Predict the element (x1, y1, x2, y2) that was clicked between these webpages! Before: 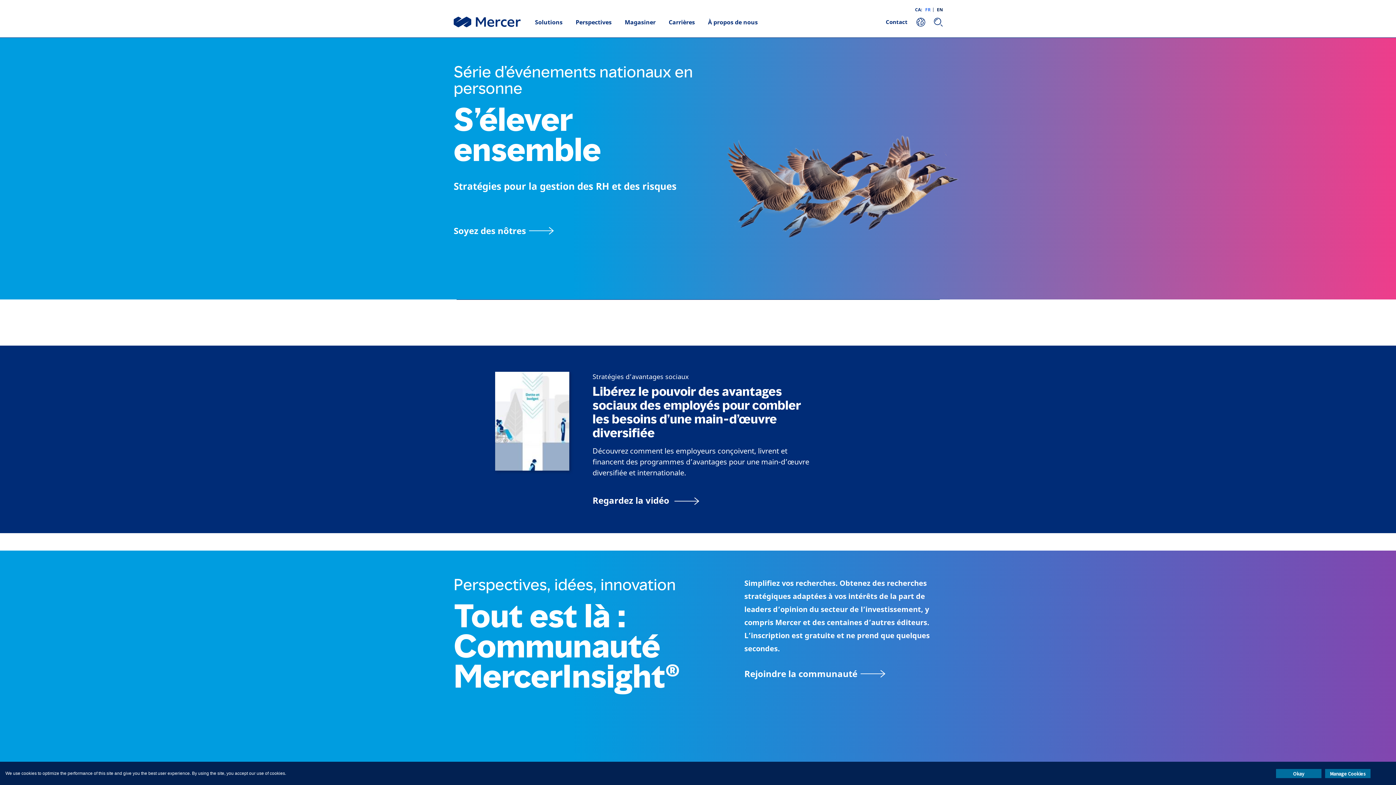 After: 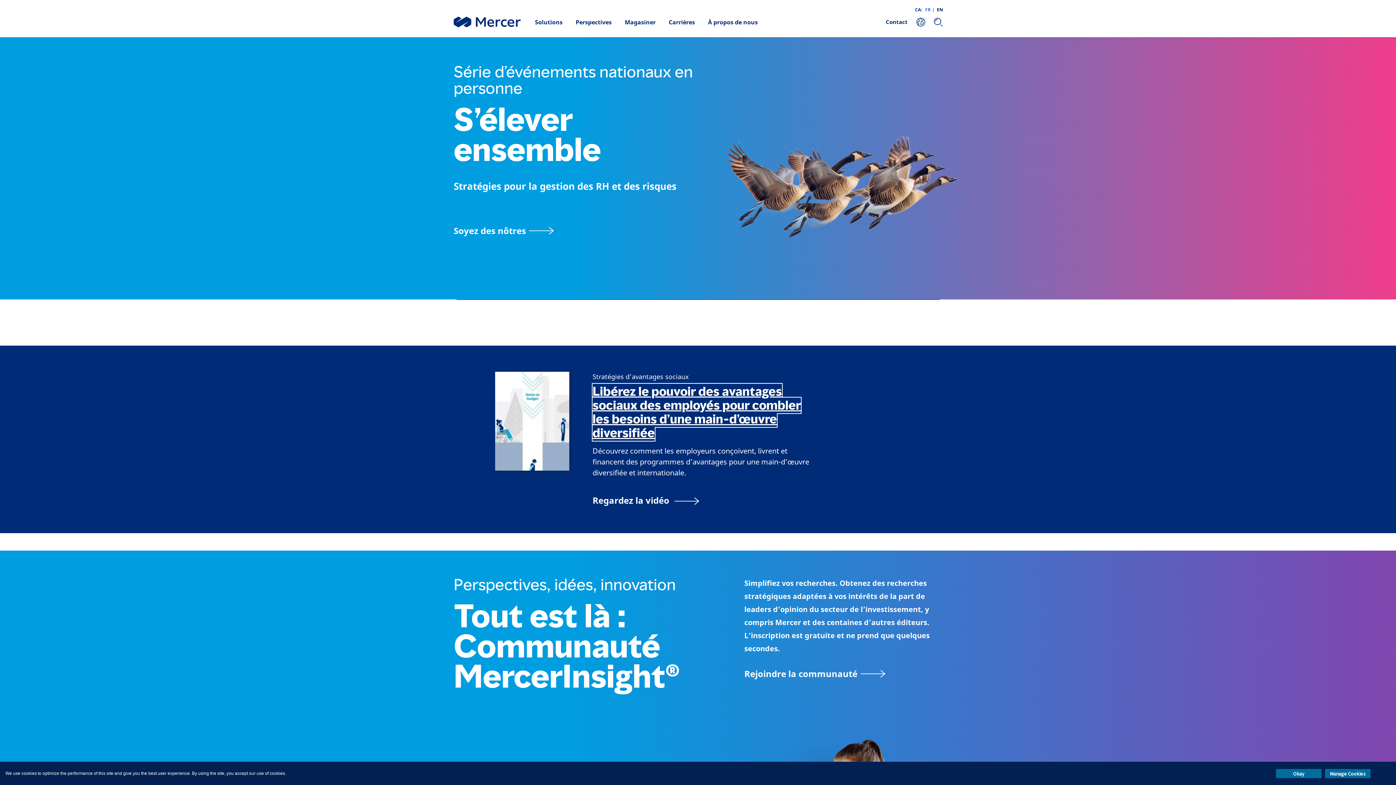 Action: bbox: (592, 384, 801, 441) label: Libérez le pouvoir des avantages sociaux des employés pour combler les besoins d’une main-d’œuvre diversifiée